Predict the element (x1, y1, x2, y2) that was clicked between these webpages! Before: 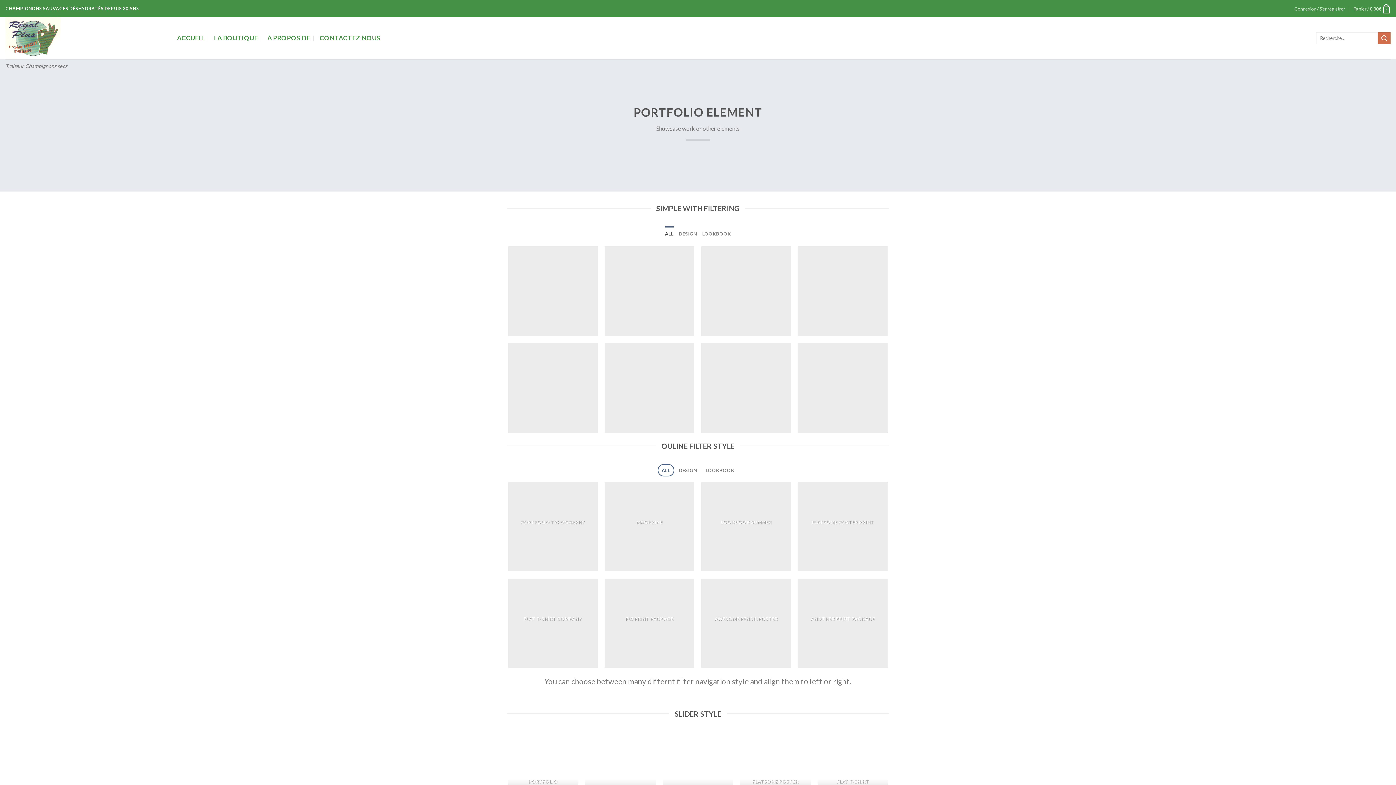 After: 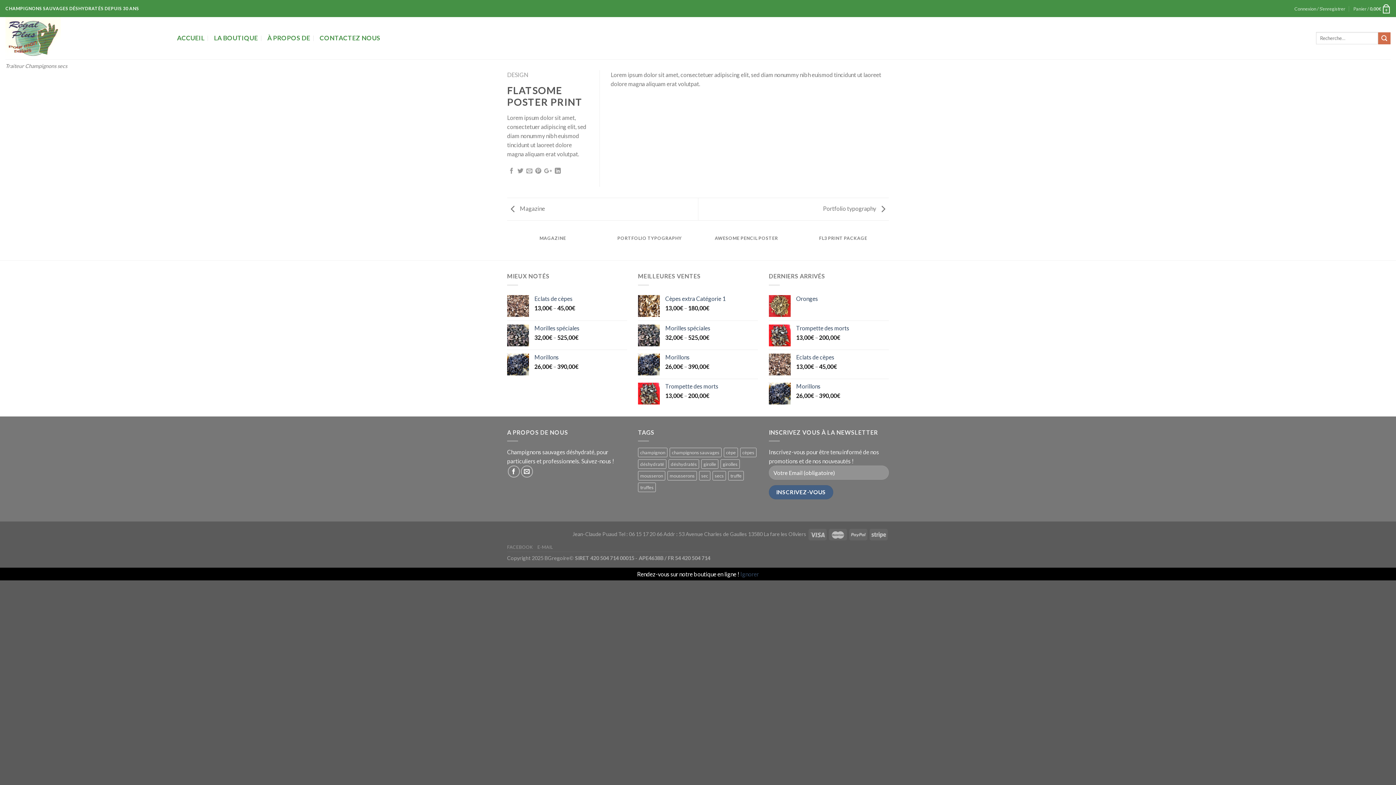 Action: label: FLATSOME POSTER PRINT

DESIGN bbox: (798, 482, 887, 571)